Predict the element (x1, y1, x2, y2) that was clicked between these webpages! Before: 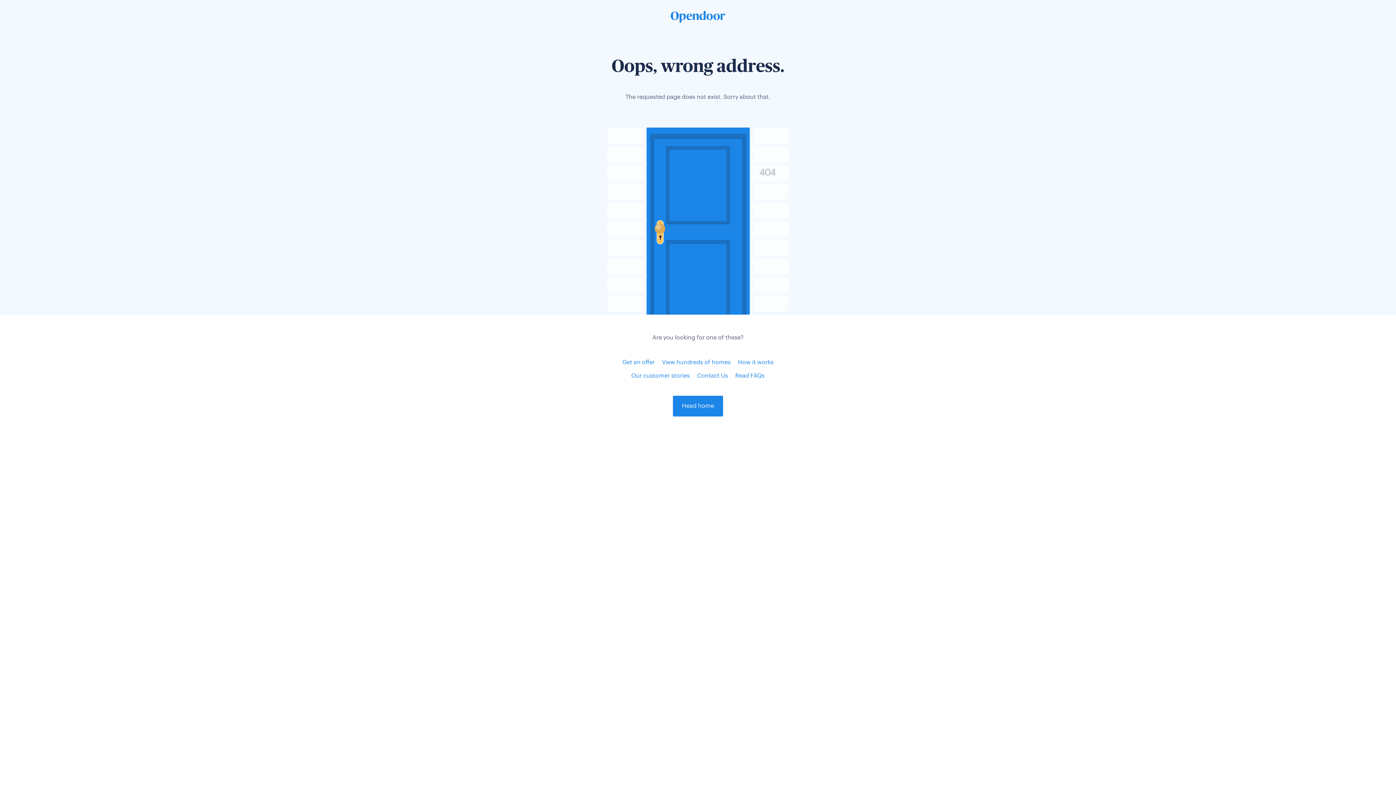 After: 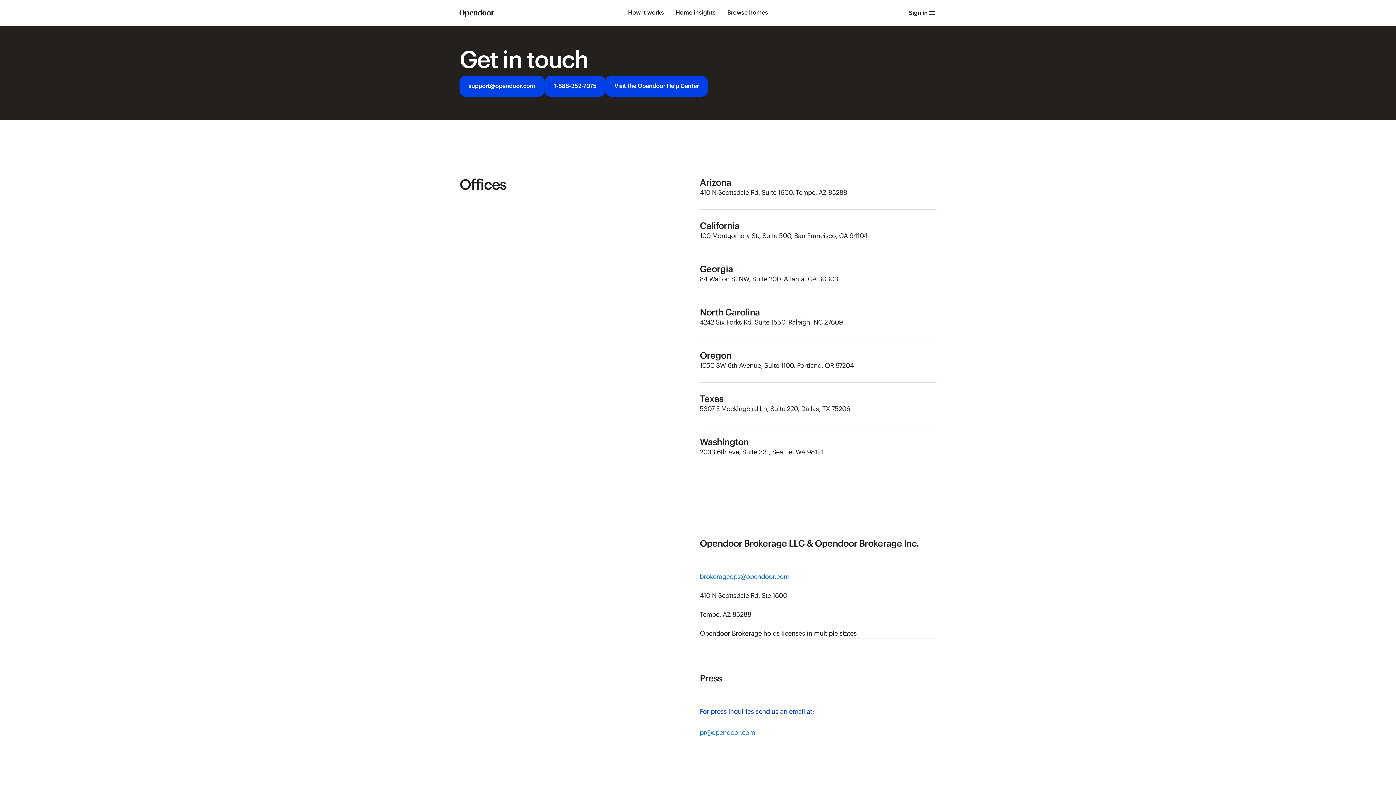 Action: label: Contact Us bbox: (697, 373, 728, 379)